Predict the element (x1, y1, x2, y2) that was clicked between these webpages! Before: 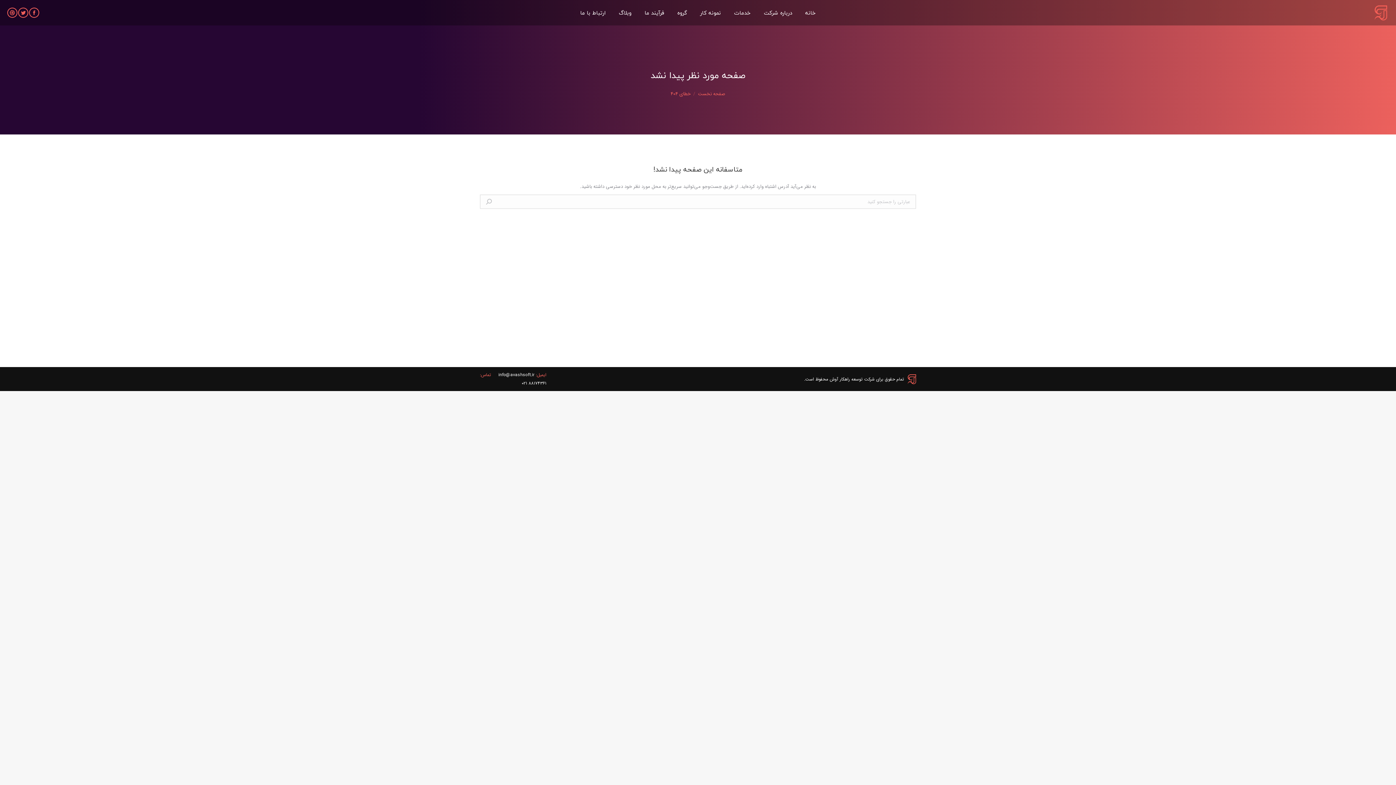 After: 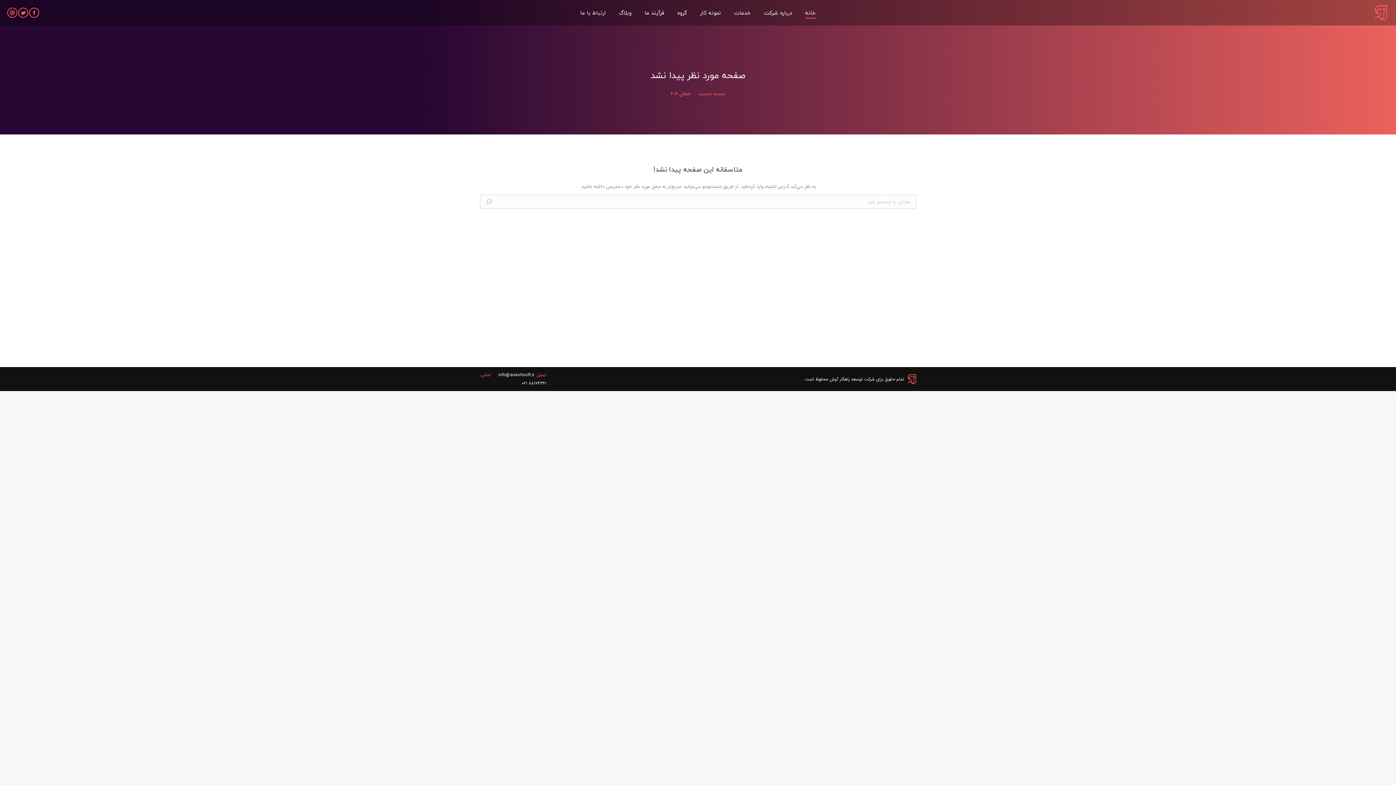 Action: label: خانه bbox: (804, 6, 817, 18)